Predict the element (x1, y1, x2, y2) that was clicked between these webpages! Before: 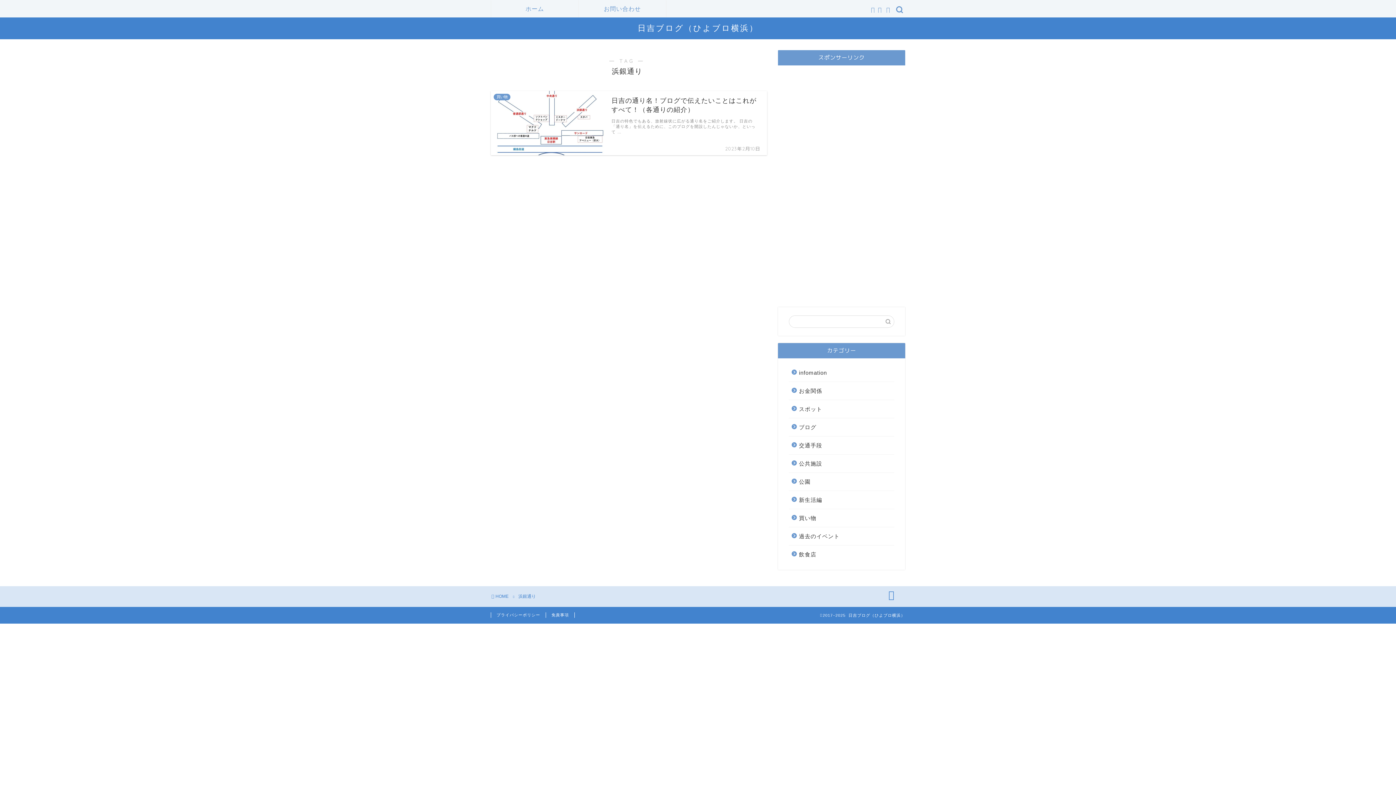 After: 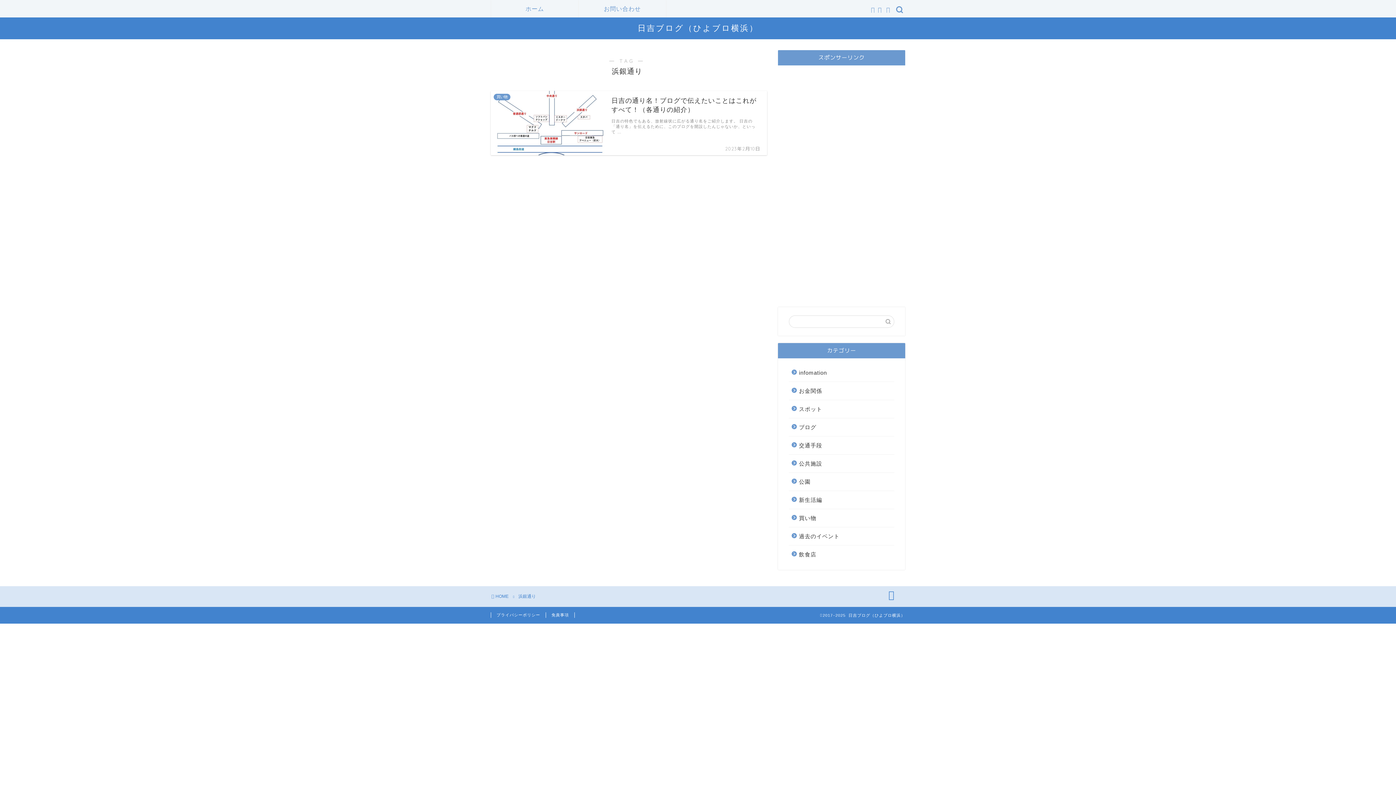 Action: bbox: (877, 587, 905, 603)